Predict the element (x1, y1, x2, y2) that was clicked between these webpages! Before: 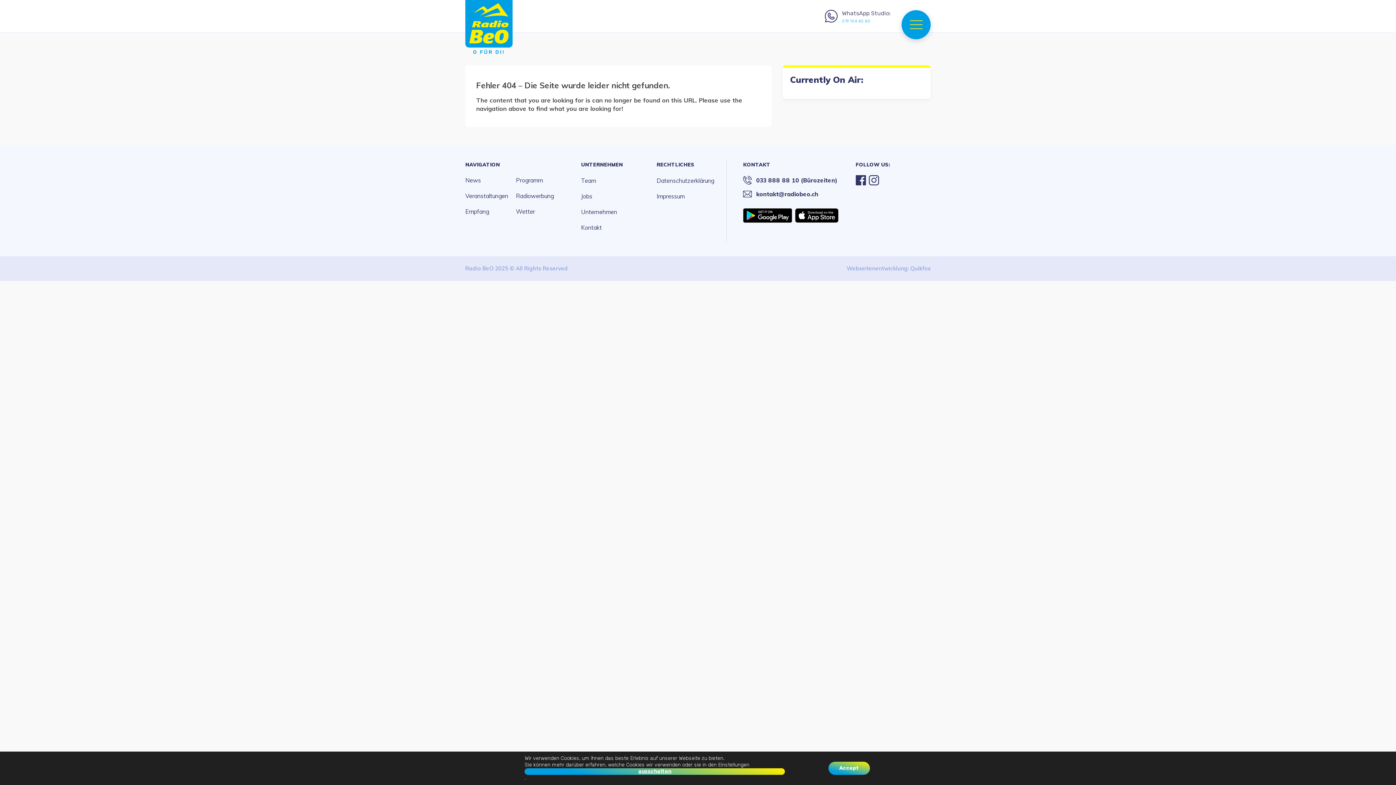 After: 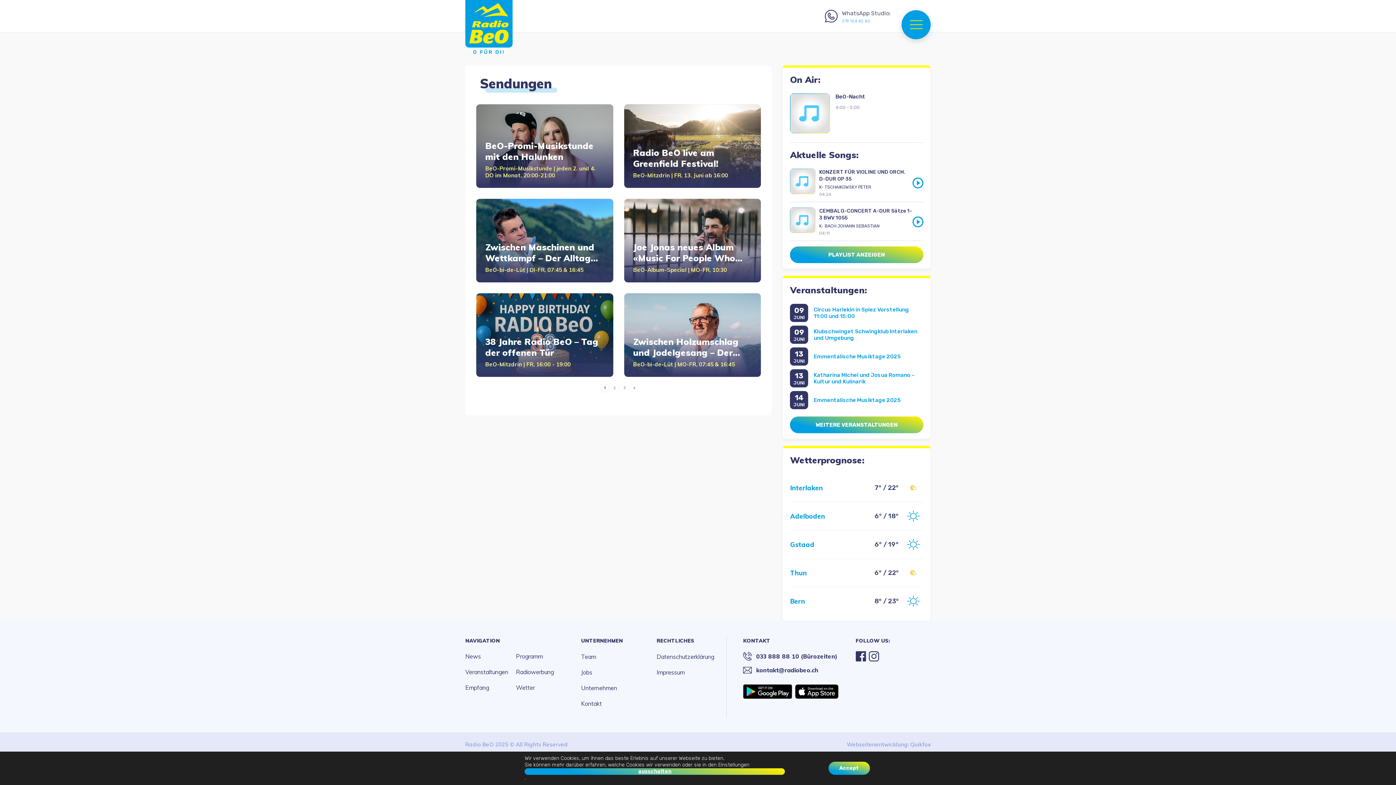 Action: label: Programm bbox: (516, 175, 566, 185)